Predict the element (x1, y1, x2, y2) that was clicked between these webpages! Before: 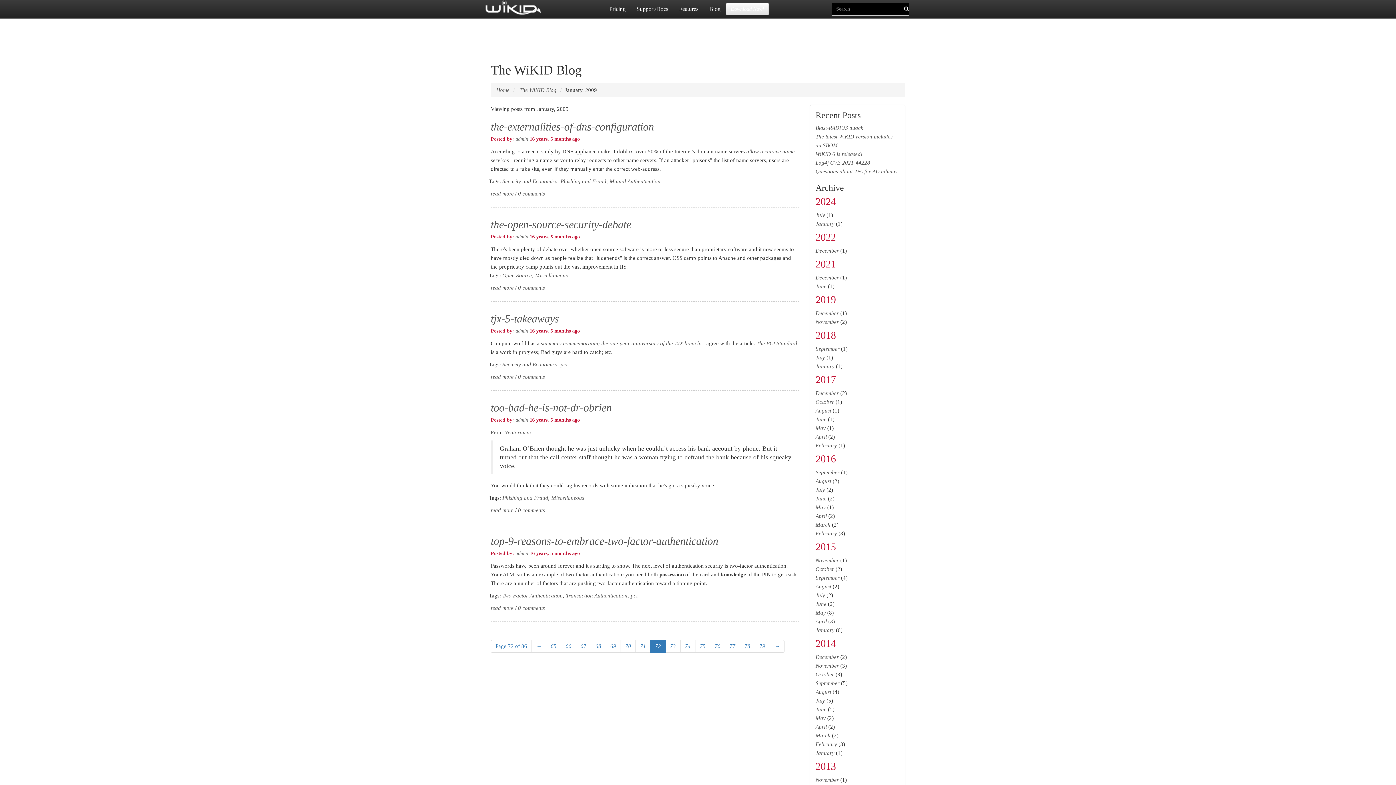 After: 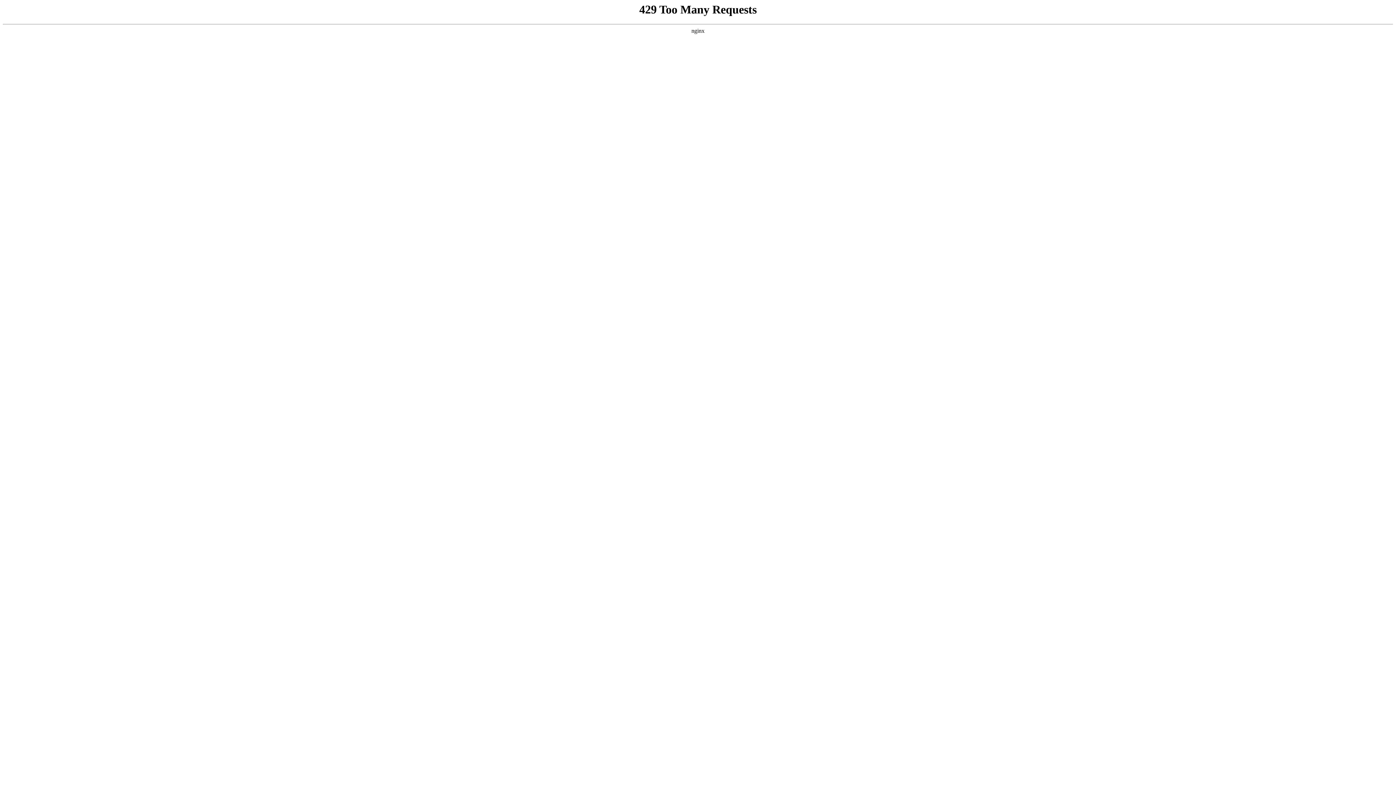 Action: bbox: (756, 340, 797, 346) label: The PCI Standard 